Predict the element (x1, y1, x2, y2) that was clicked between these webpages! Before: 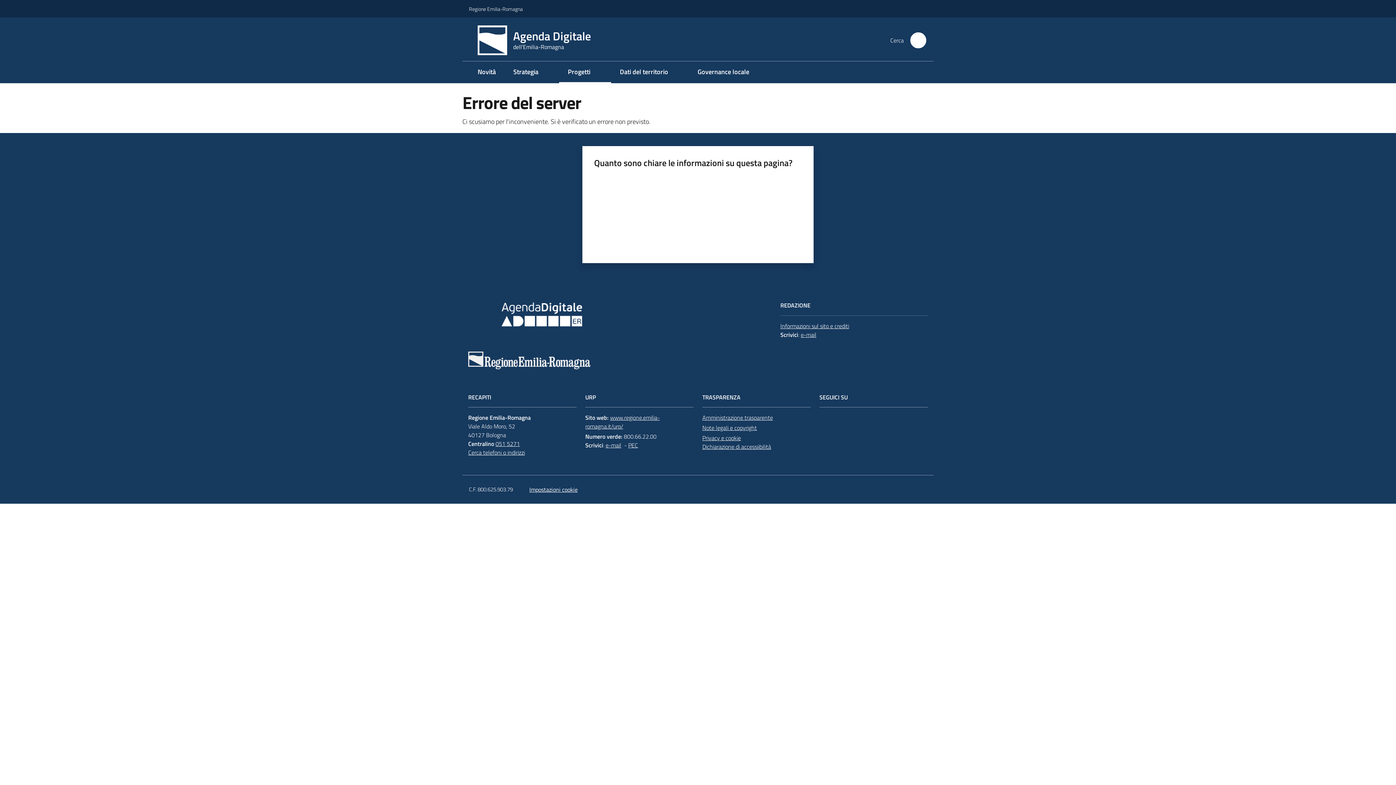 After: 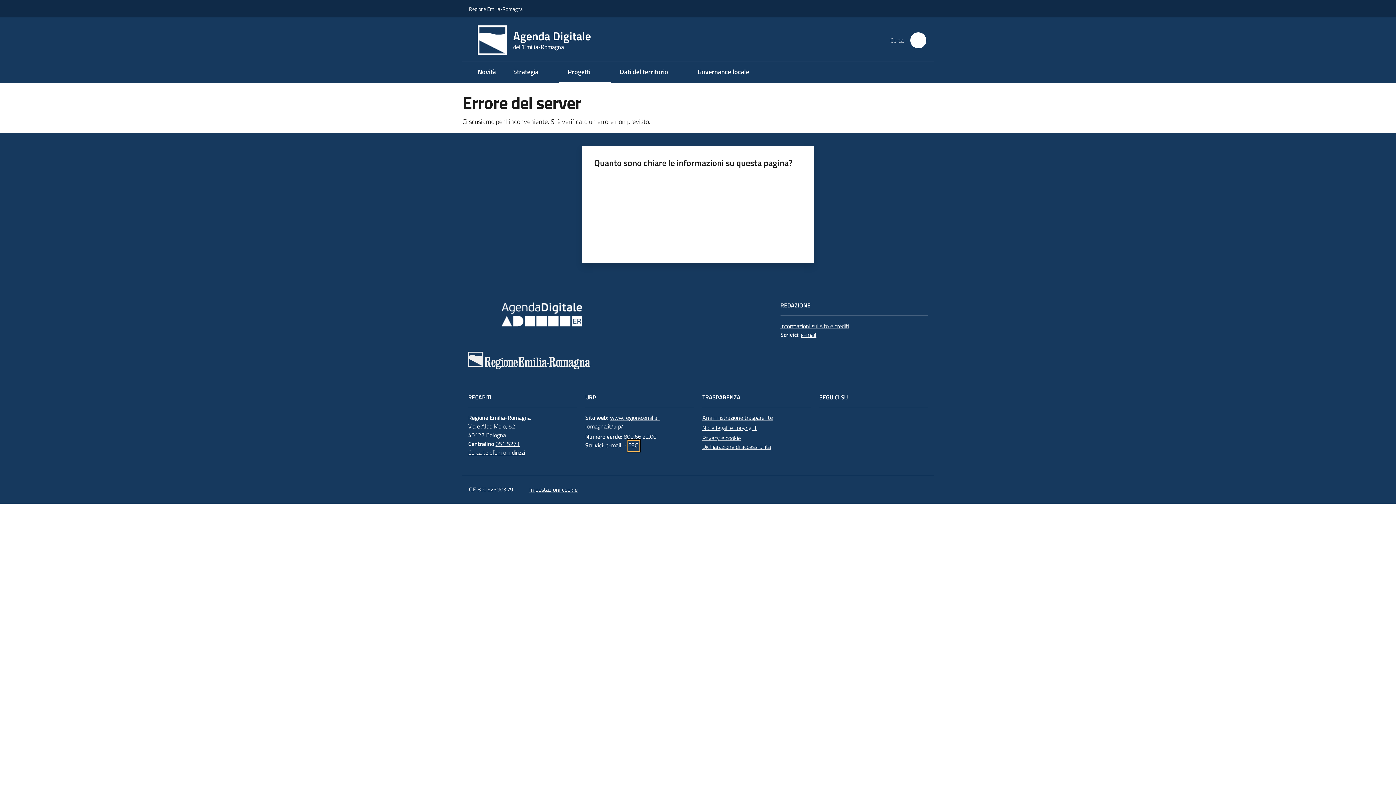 Action: label: PEC bbox: (628, 441, 639, 449)